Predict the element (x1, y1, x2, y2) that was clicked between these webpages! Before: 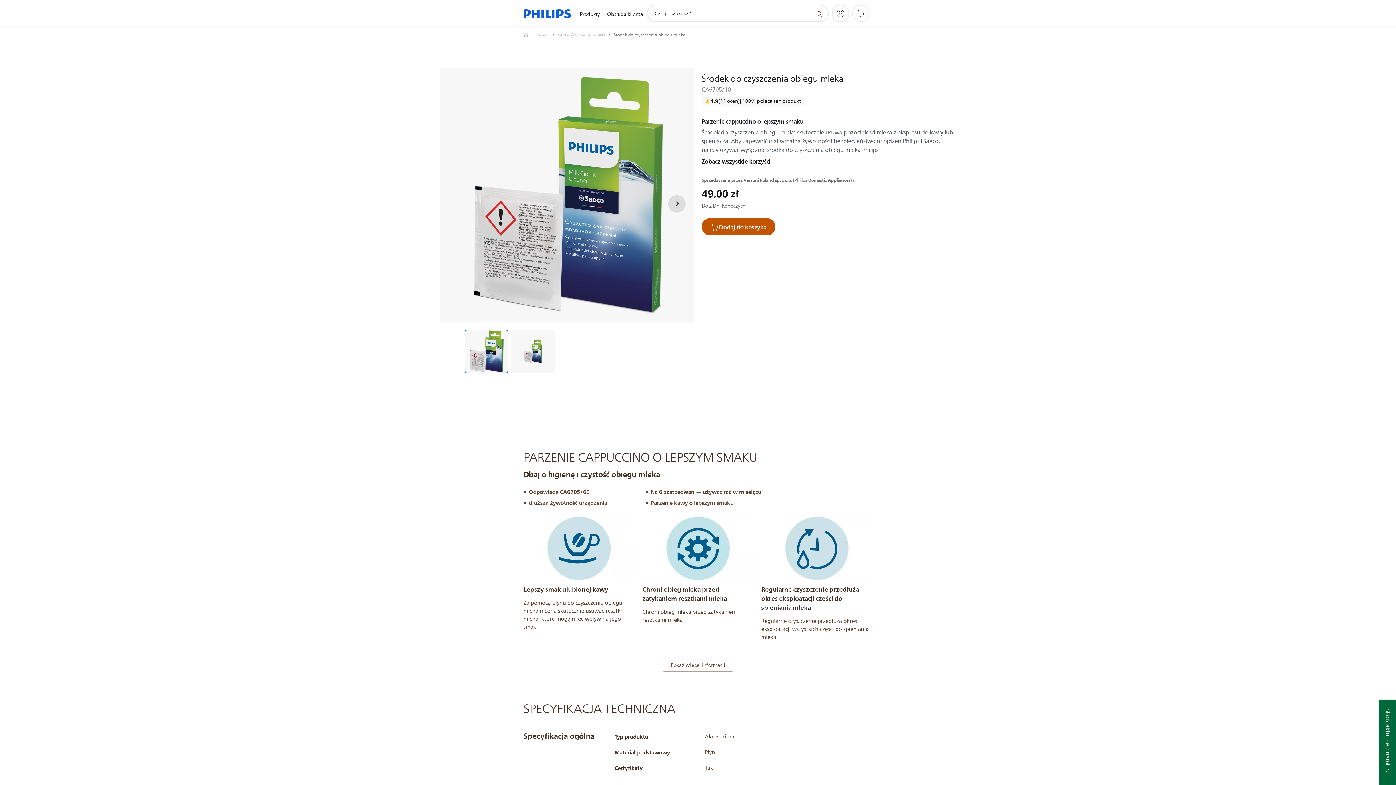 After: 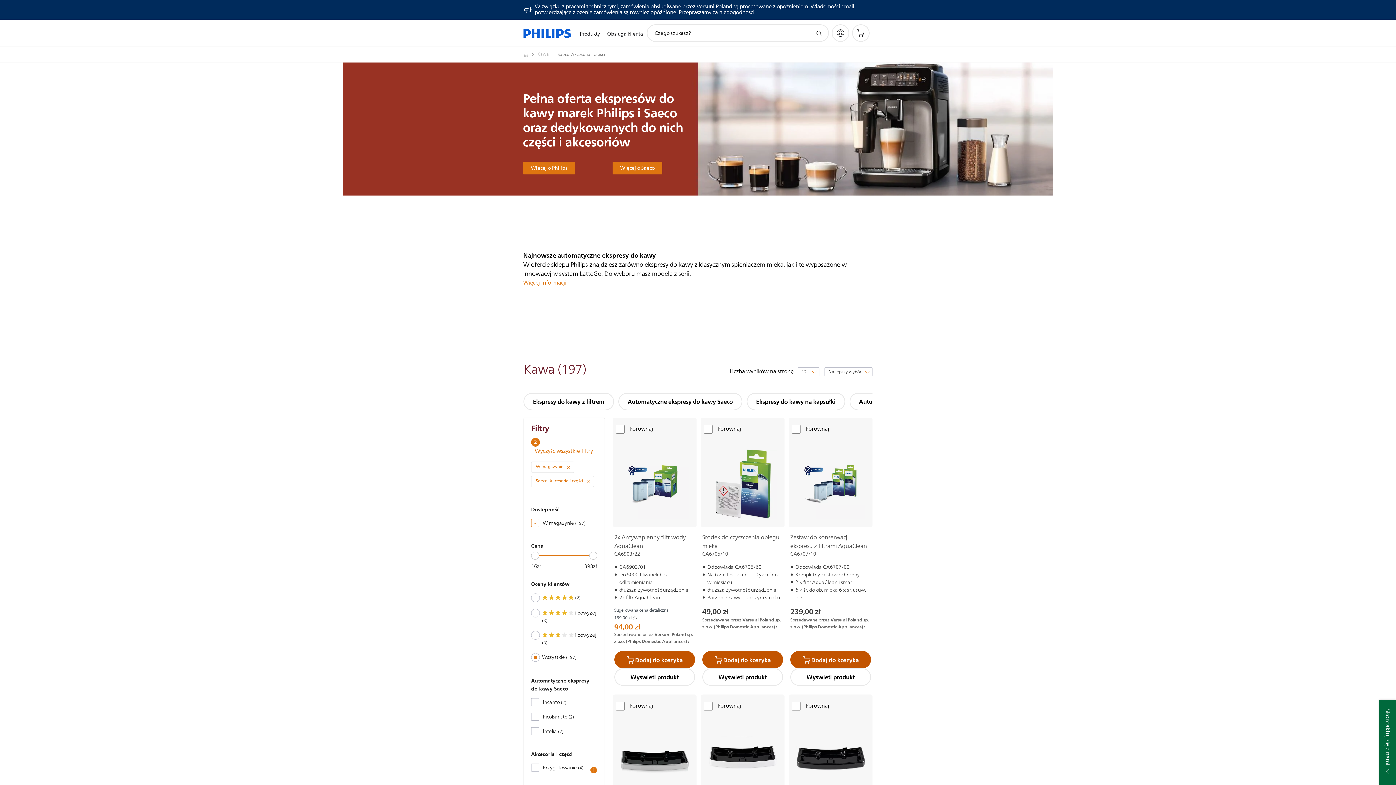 Action: label: Saeco: Akcesoria i części bbox: (557, 30, 613, 39)